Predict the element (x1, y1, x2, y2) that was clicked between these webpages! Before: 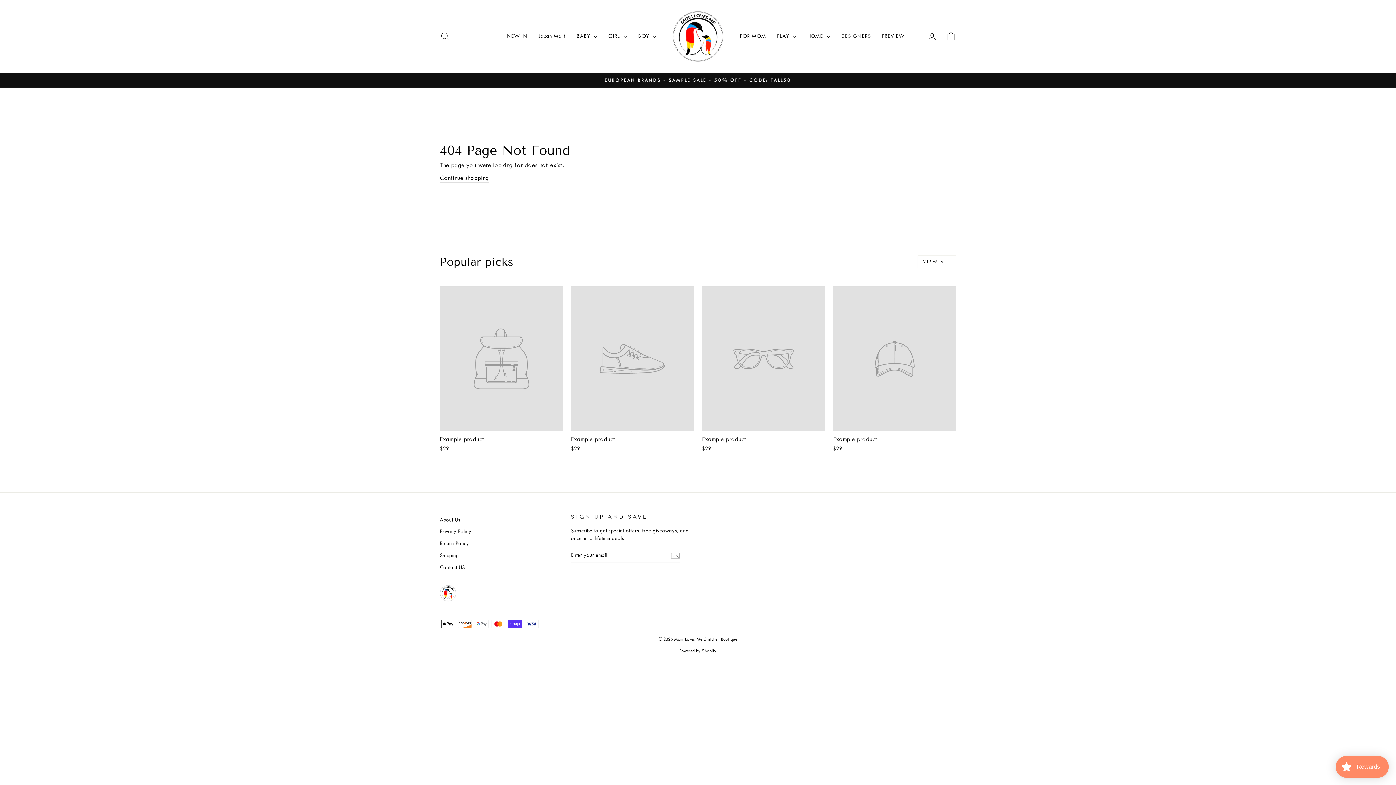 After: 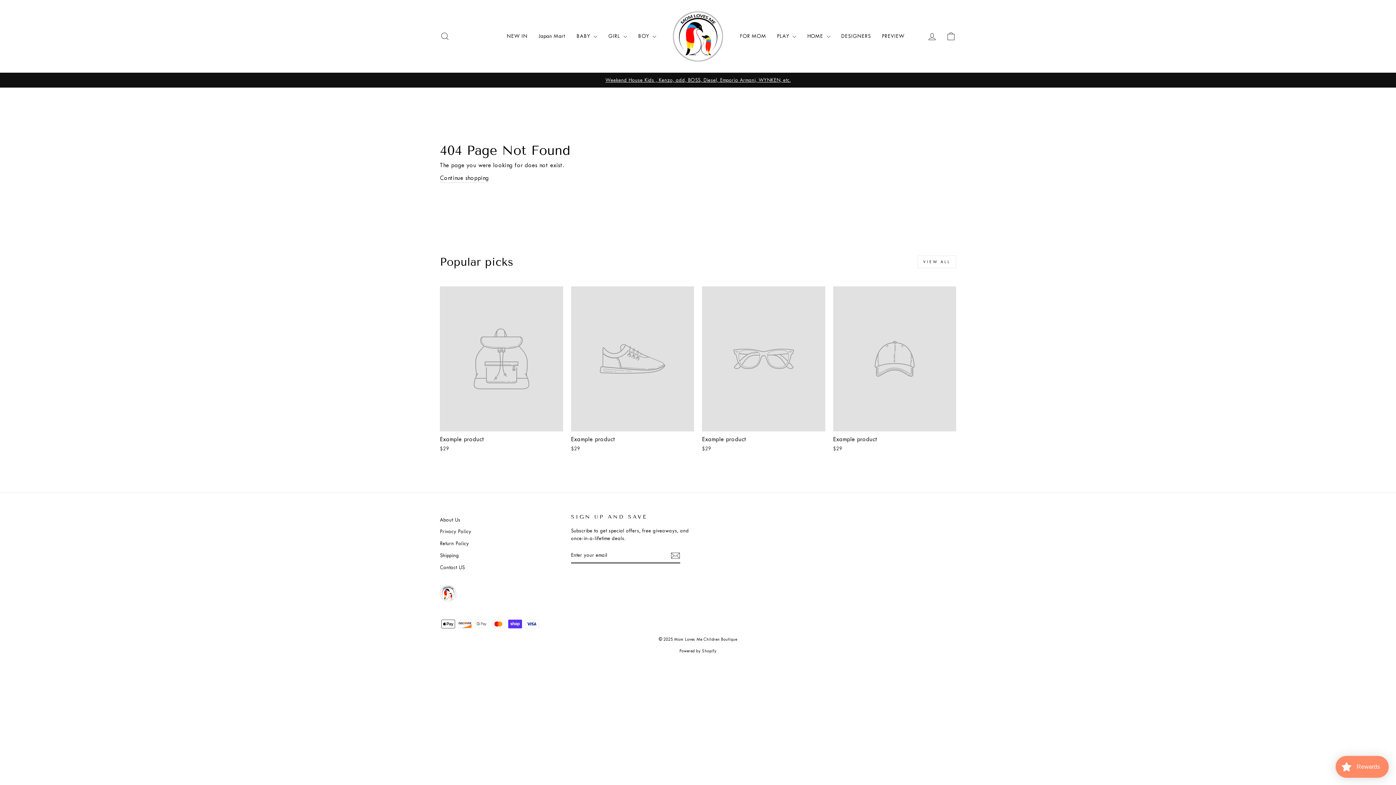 Action: label: Example product
$29 bbox: (571, 286, 694, 454)